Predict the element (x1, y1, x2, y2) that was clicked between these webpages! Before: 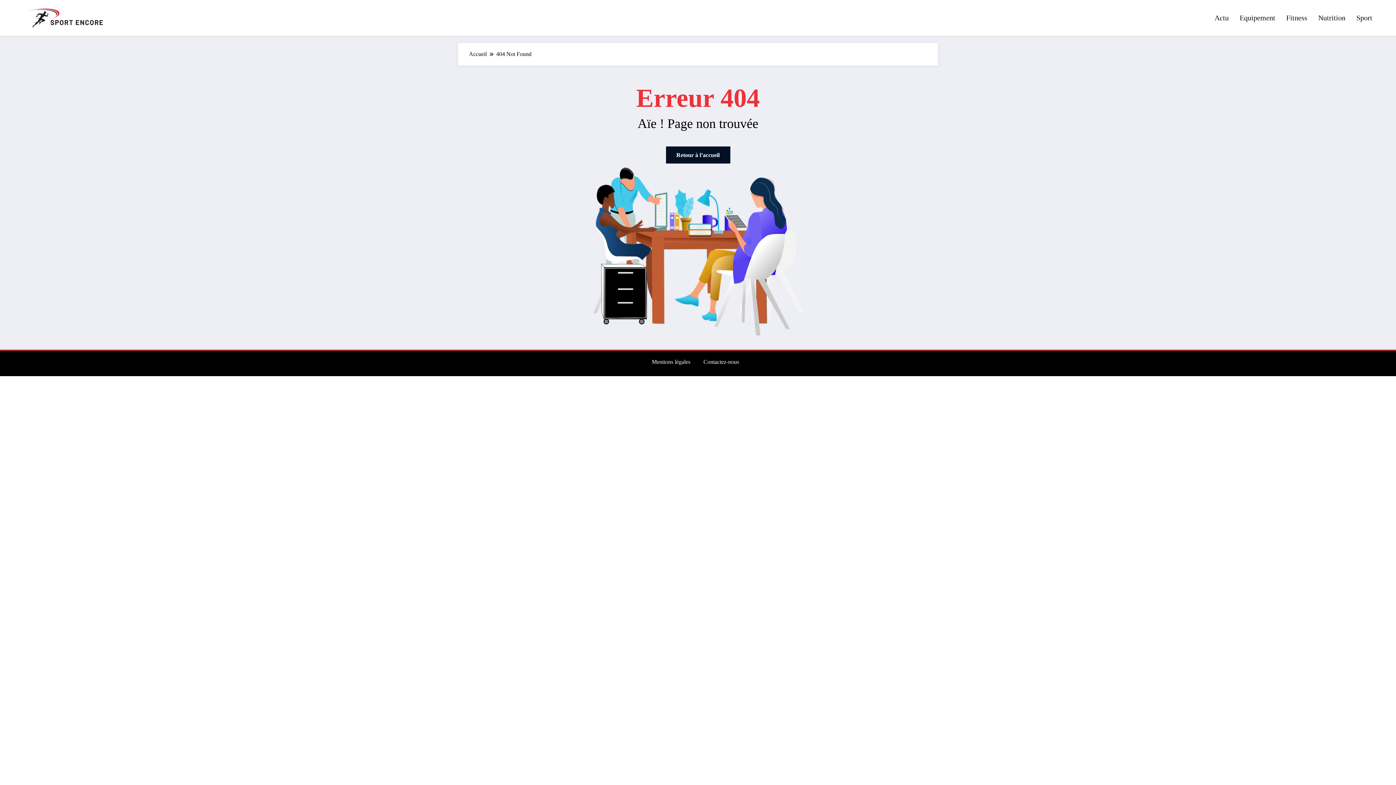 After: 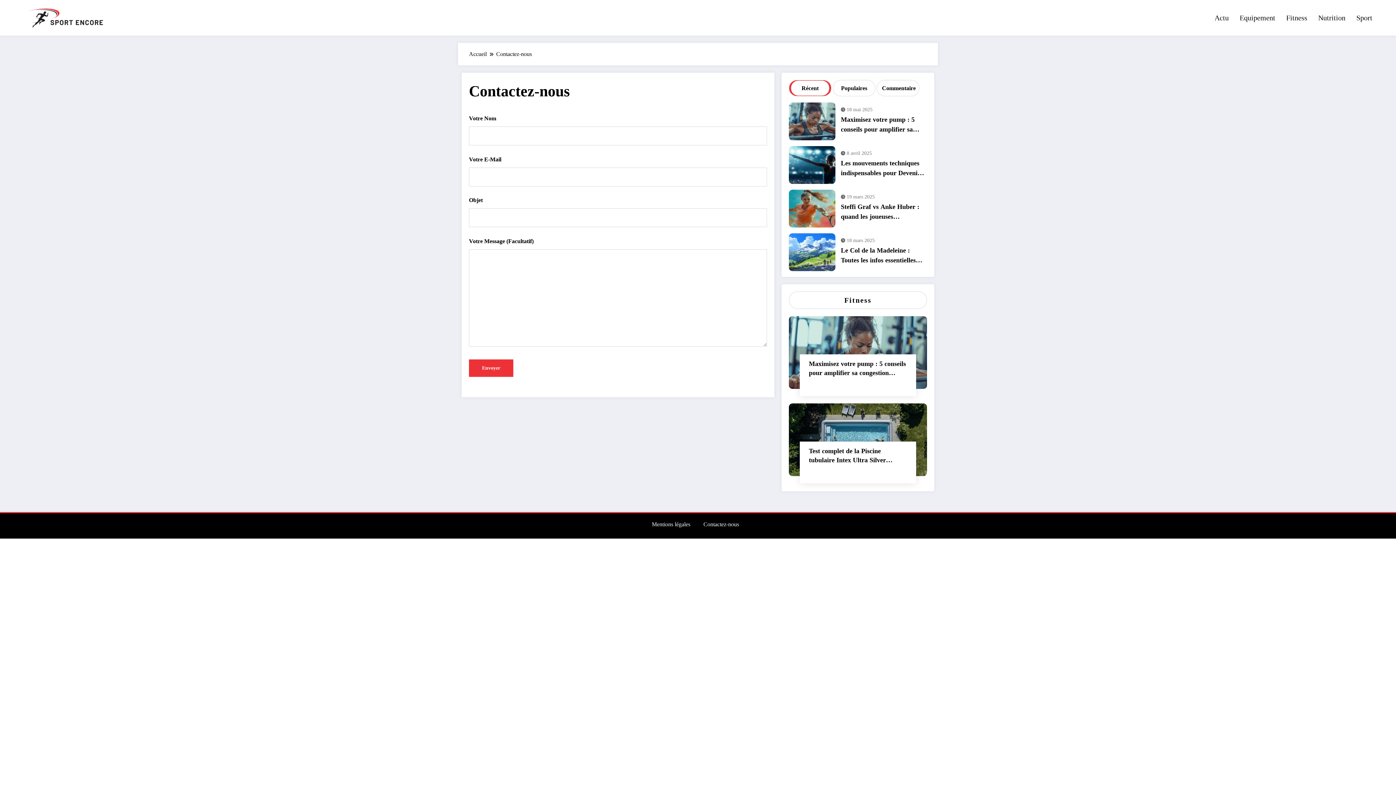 Action: label: Contactez-nous bbox: (703, 358, 739, 364)